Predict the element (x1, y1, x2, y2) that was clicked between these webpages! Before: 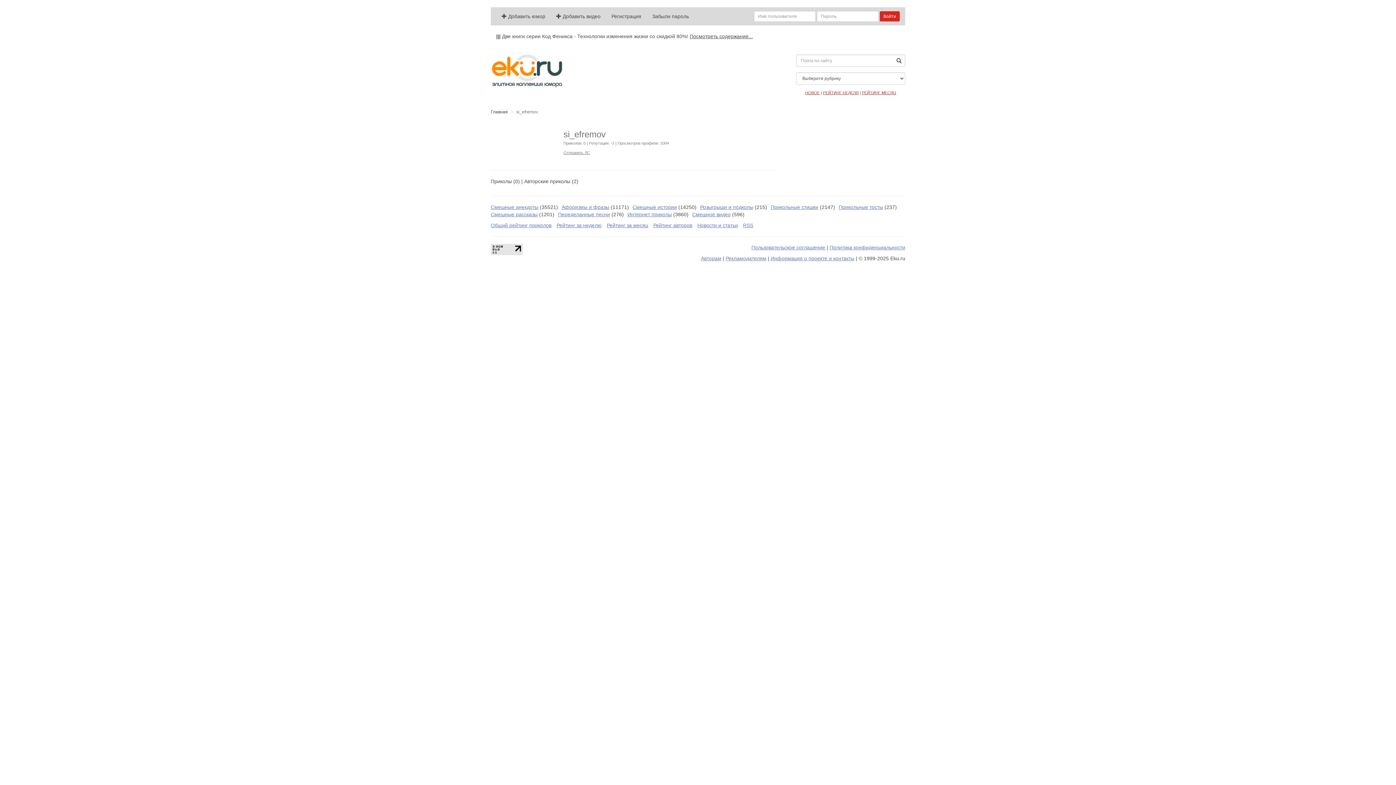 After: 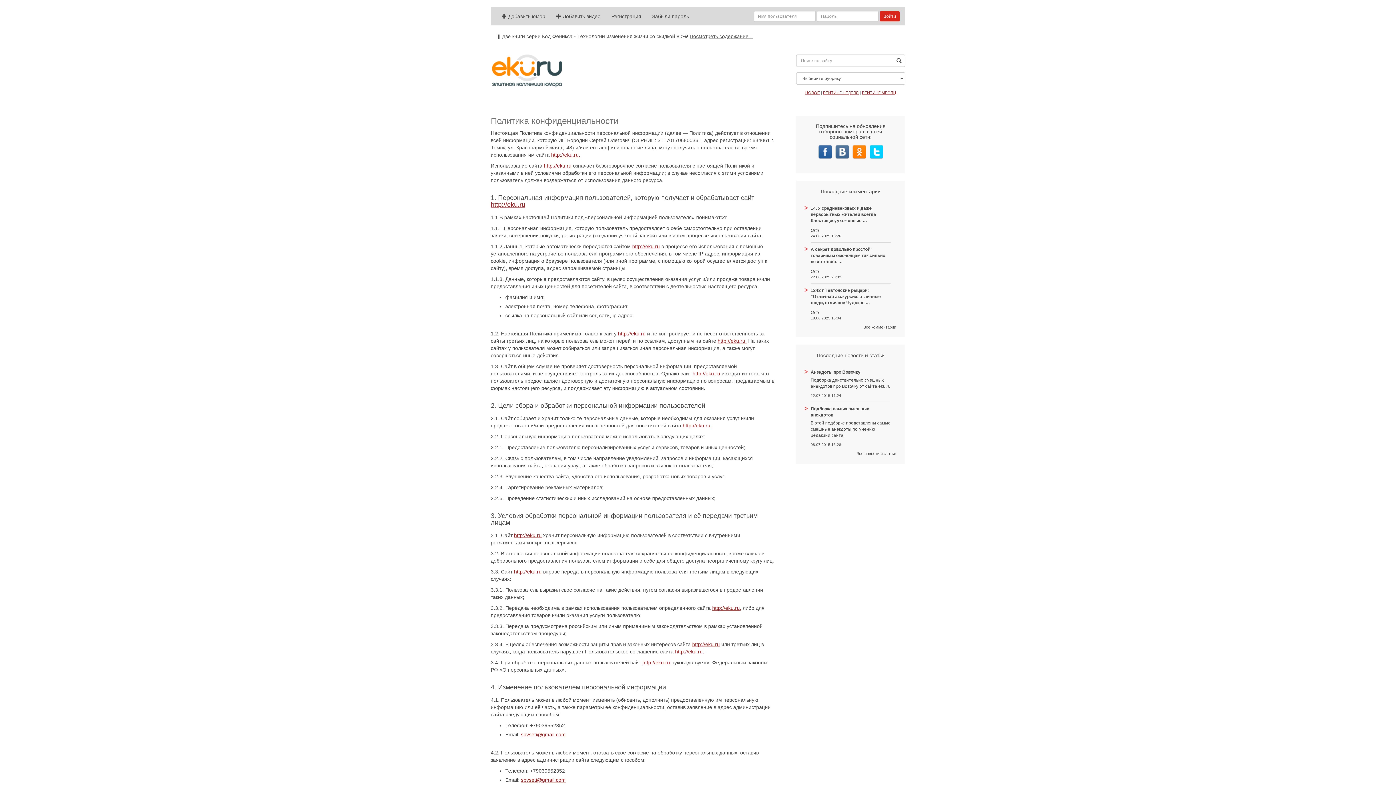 Action: bbox: (829, 244, 905, 250) label: Политика конфиденциальности